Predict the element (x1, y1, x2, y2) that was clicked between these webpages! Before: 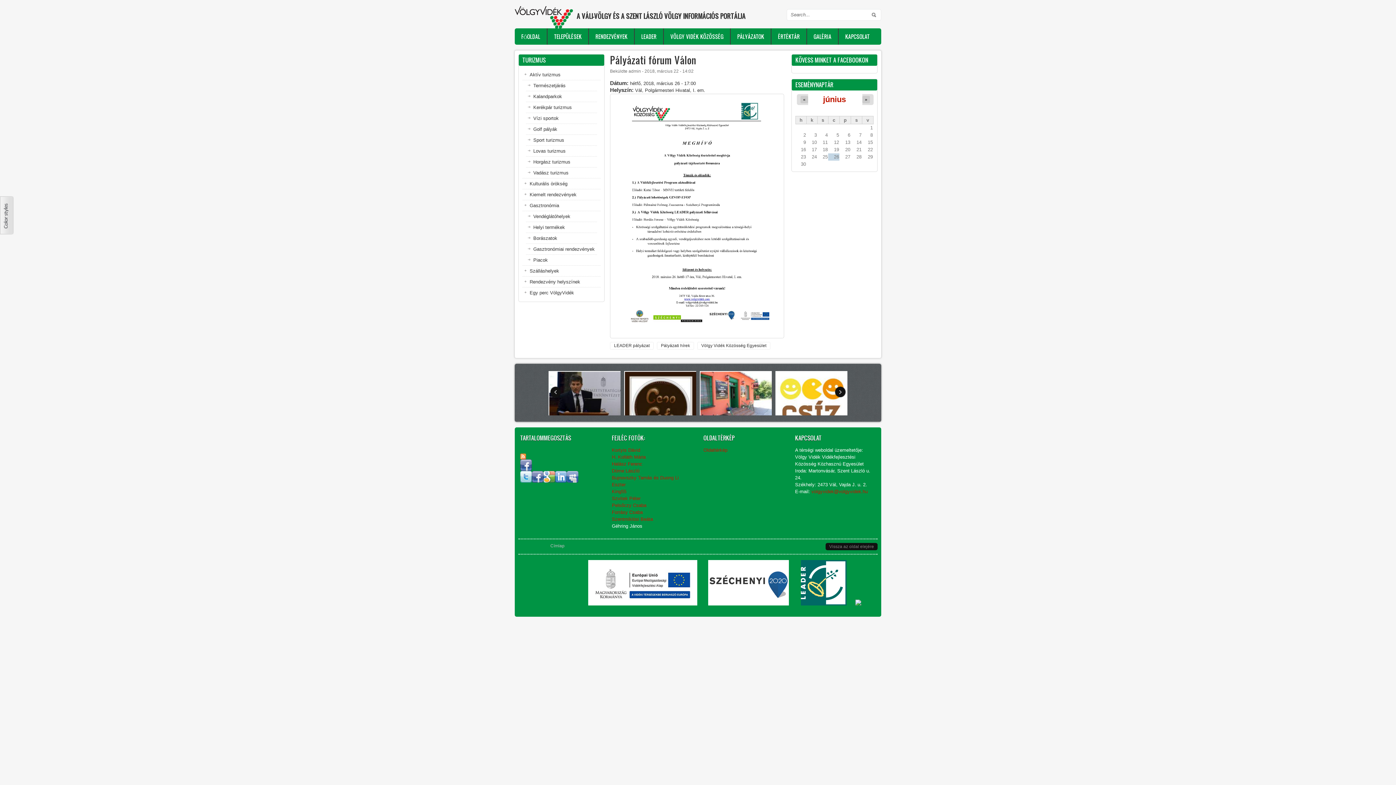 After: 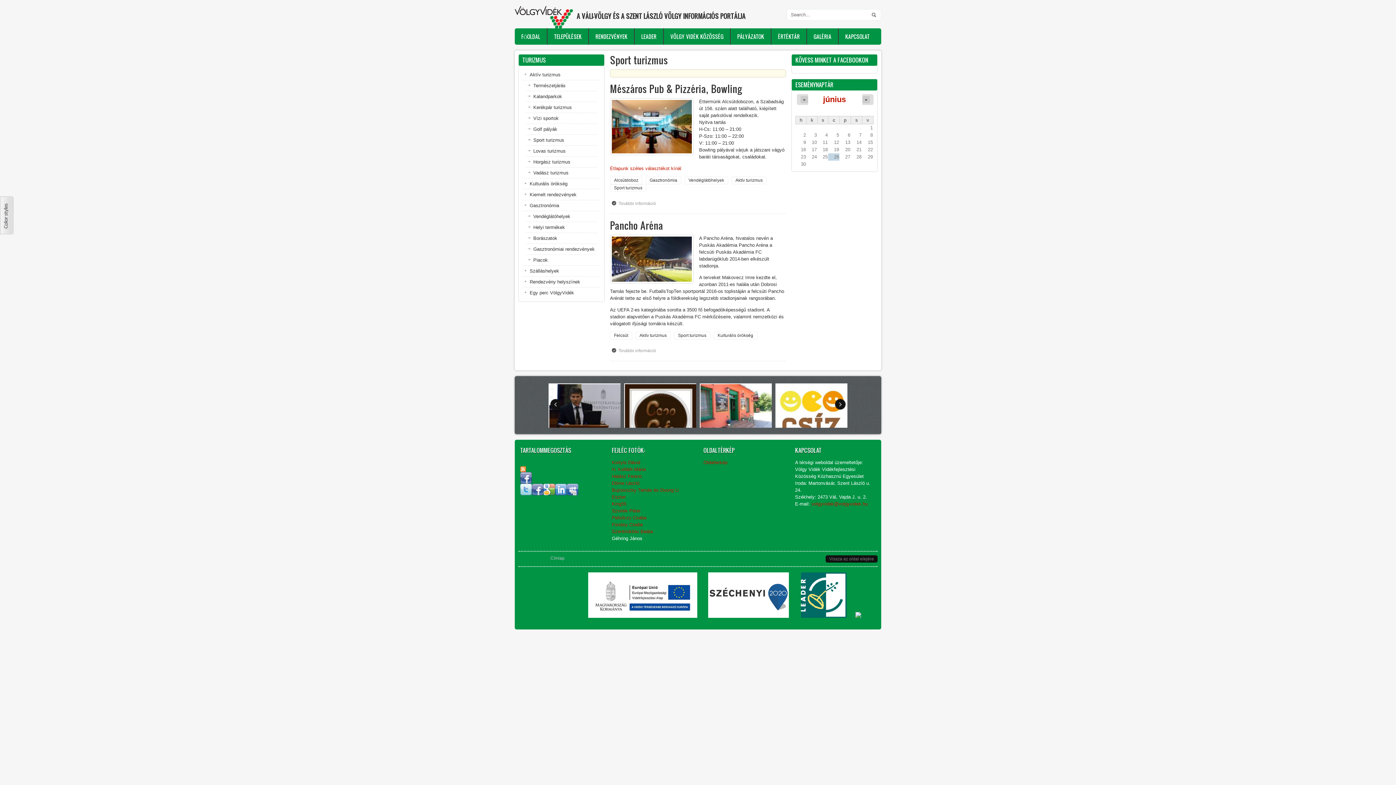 Action: bbox: (526, 134, 597, 145) label: Sport turizmus